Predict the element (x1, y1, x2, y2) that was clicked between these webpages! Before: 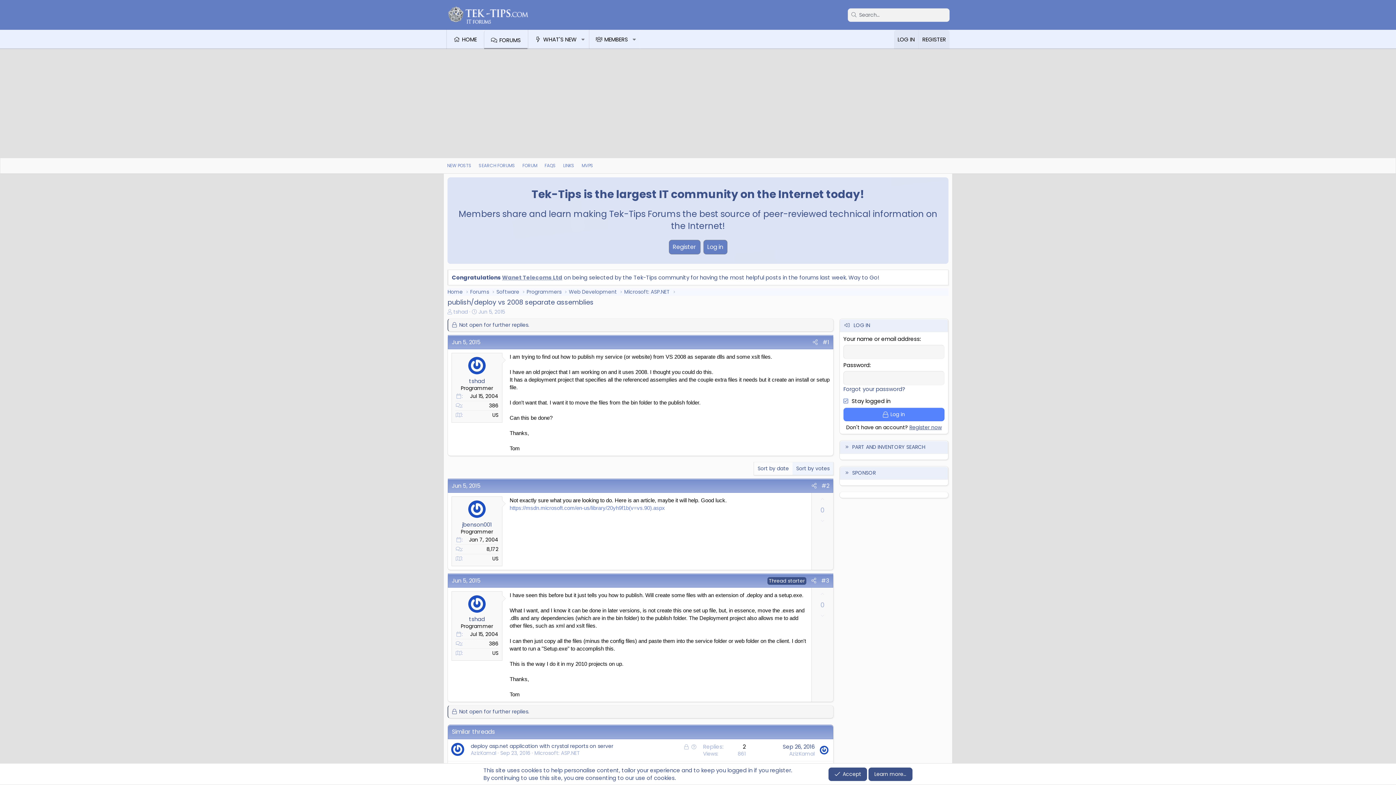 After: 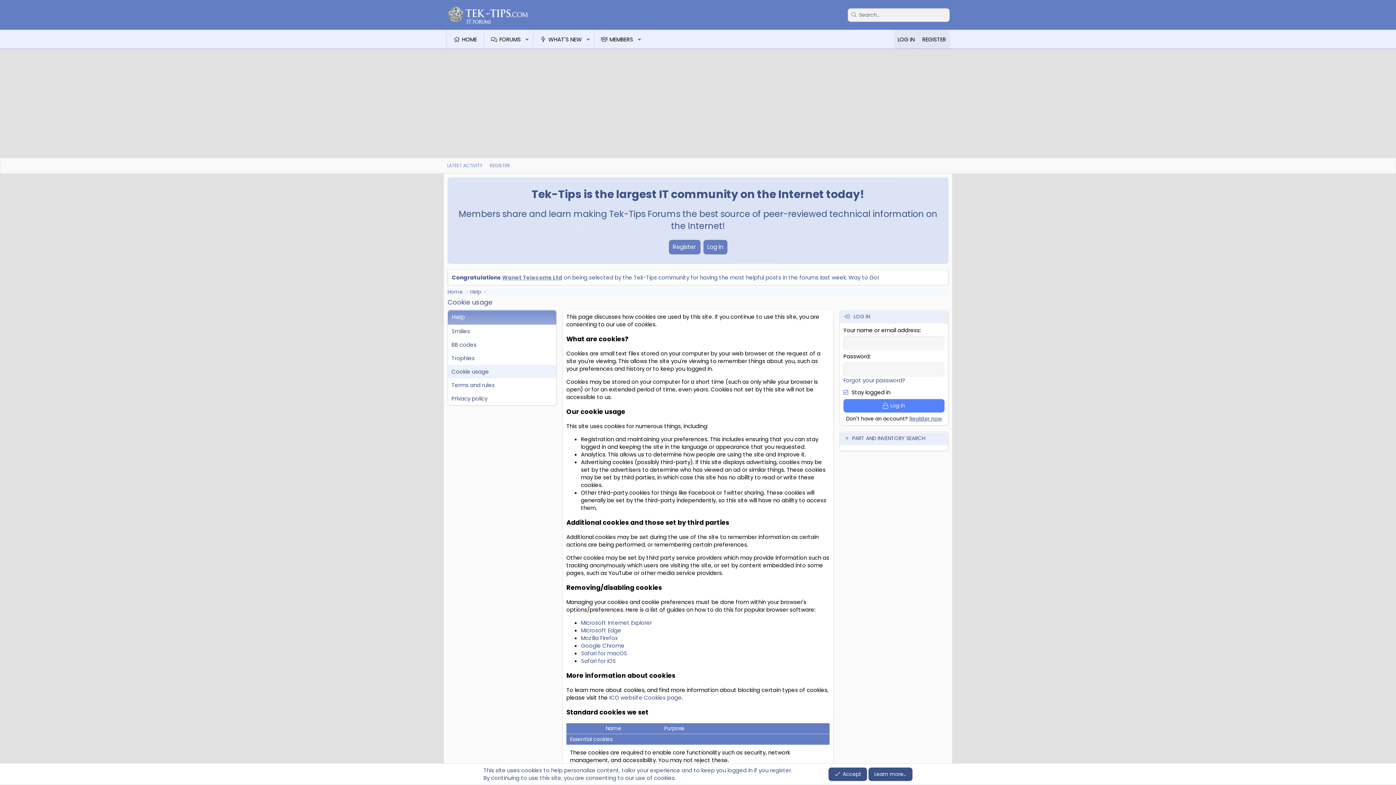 Action: bbox: (868, 767, 912, 781) label: Learn more…